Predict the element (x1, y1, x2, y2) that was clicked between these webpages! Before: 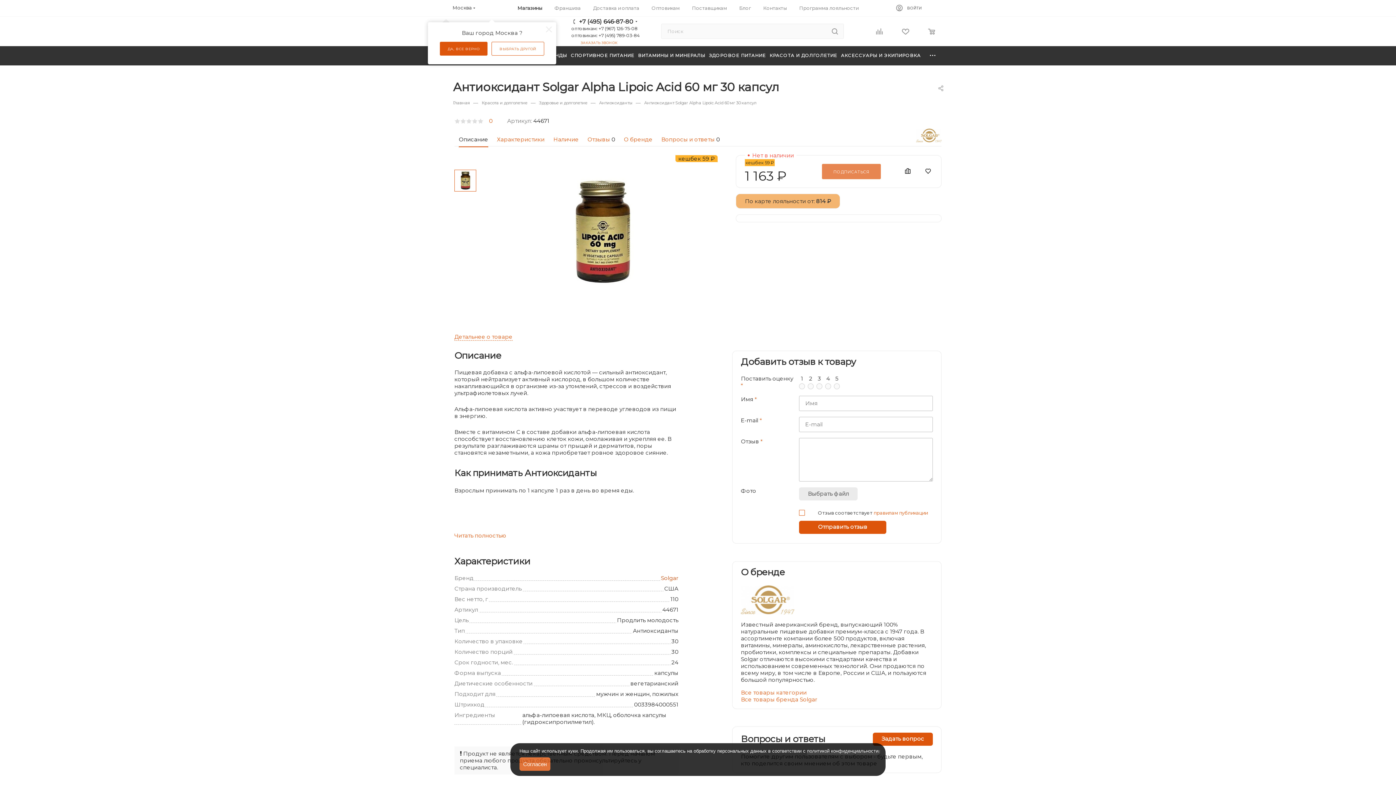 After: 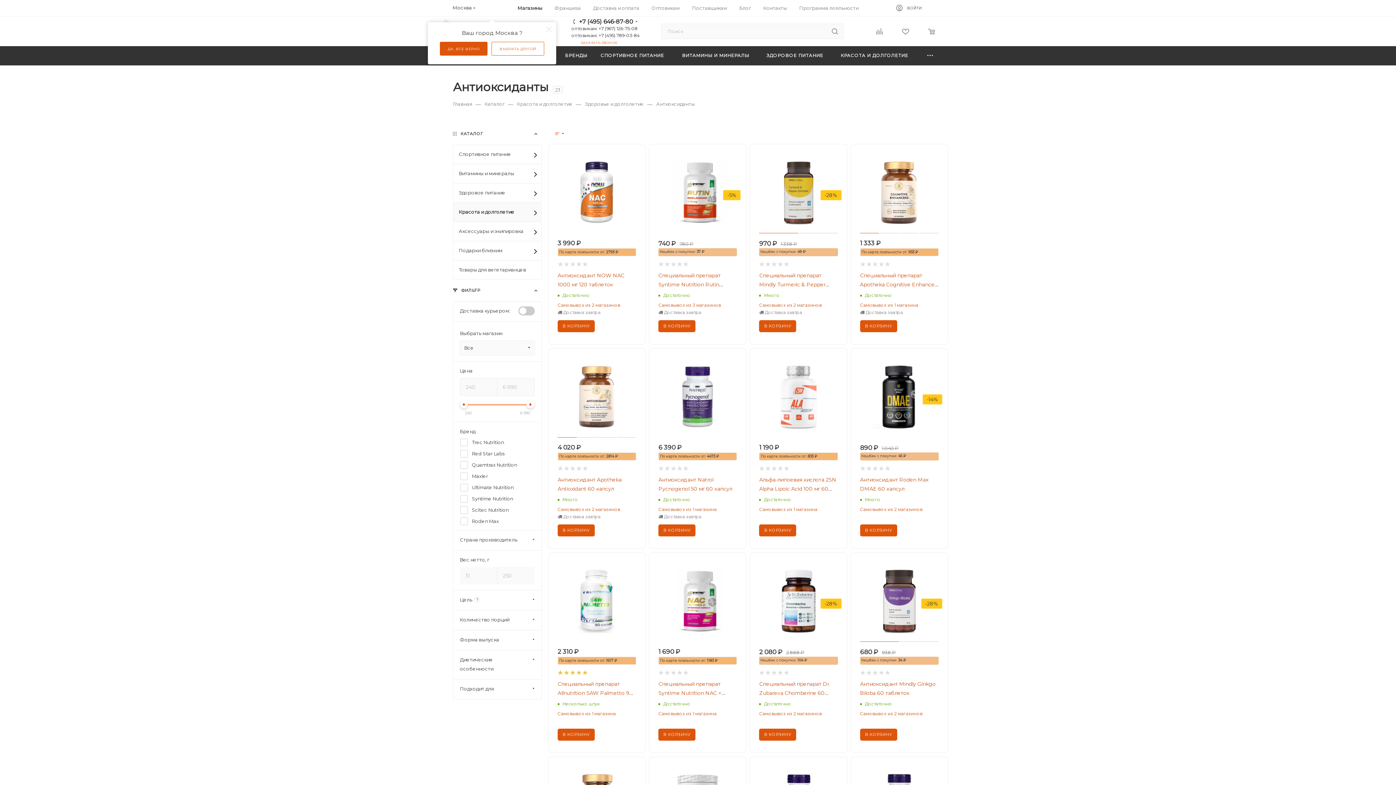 Action: label: Антиоксиданты bbox: (599, 99, 632, 105)